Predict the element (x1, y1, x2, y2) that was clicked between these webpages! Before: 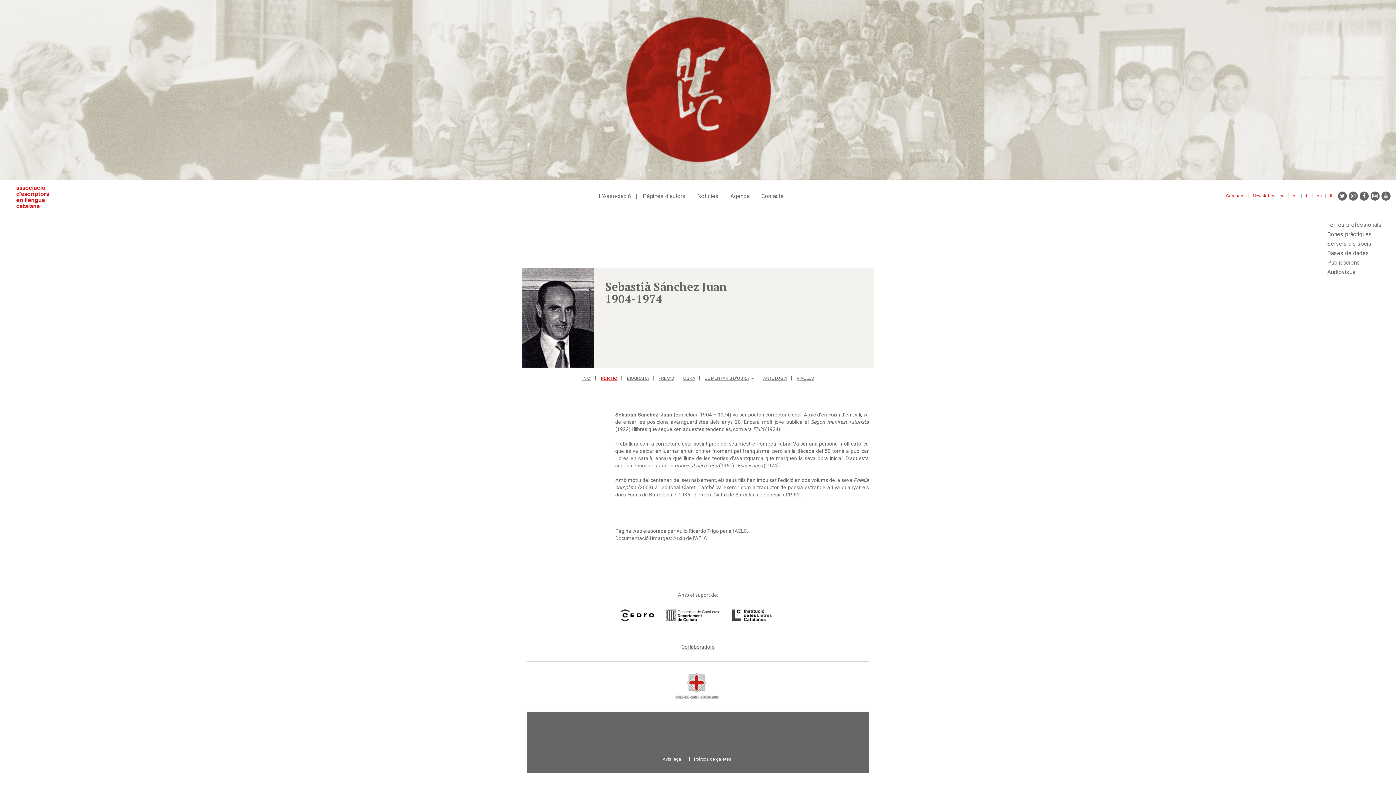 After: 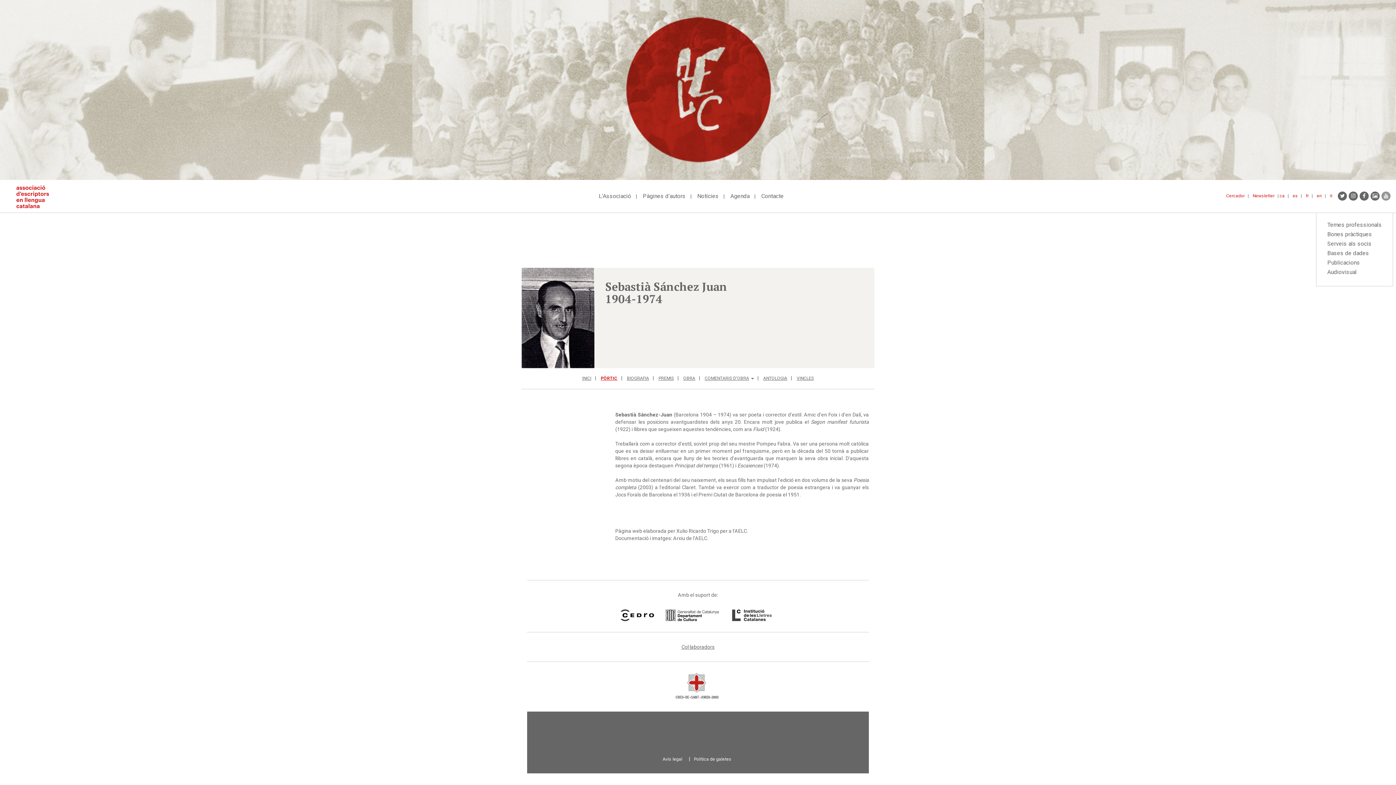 Action: bbox: (1381, 191, 1390, 200)